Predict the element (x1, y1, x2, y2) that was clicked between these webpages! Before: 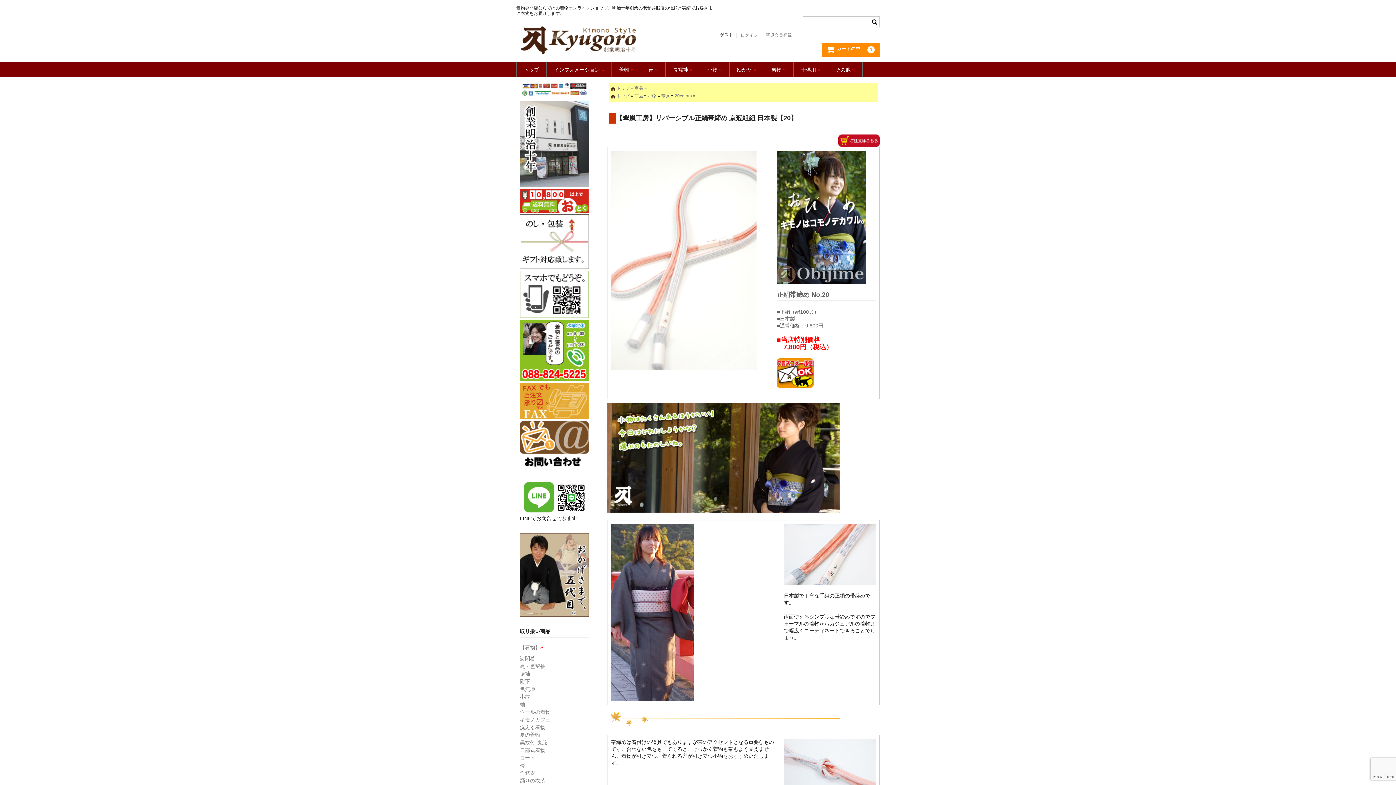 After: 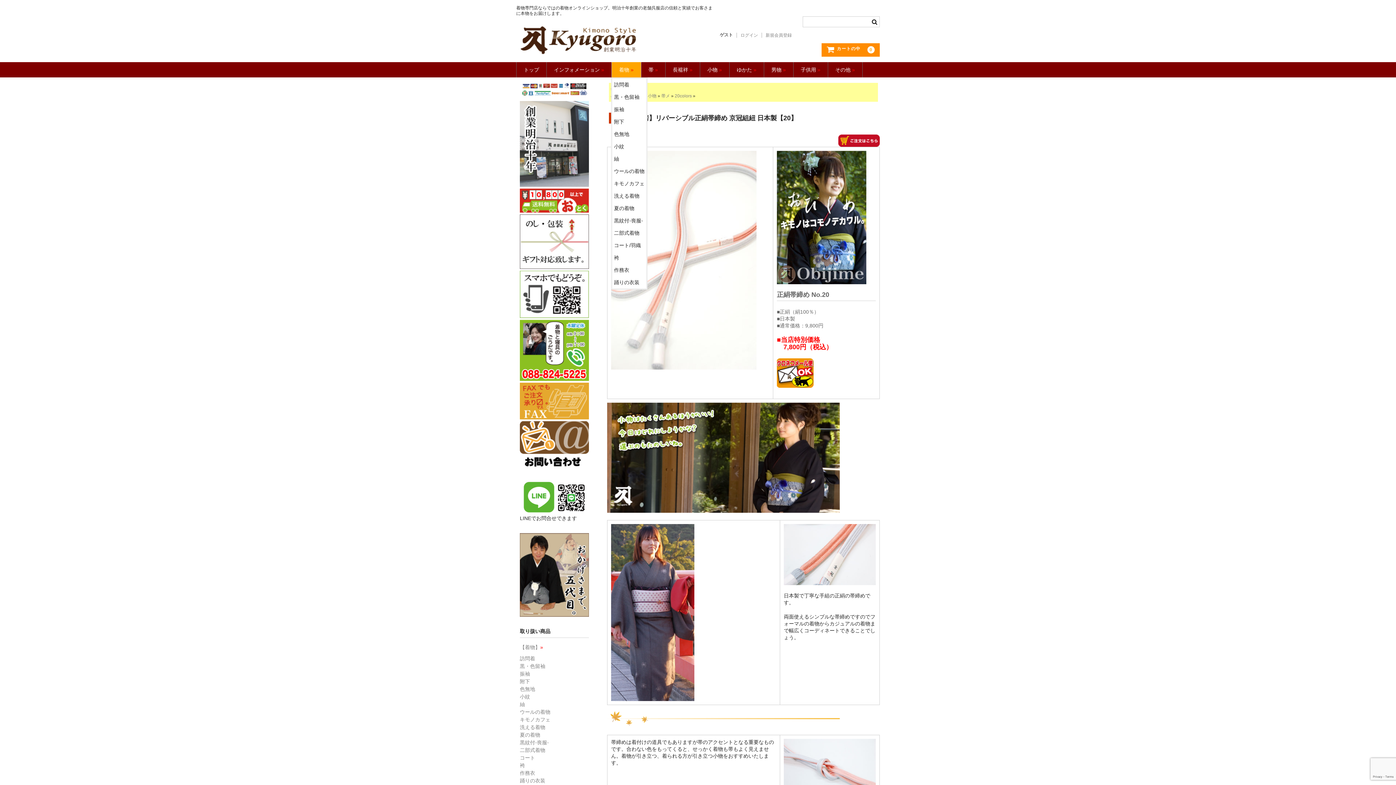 Action: label: 着物 » bbox: (611, 62, 641, 77)